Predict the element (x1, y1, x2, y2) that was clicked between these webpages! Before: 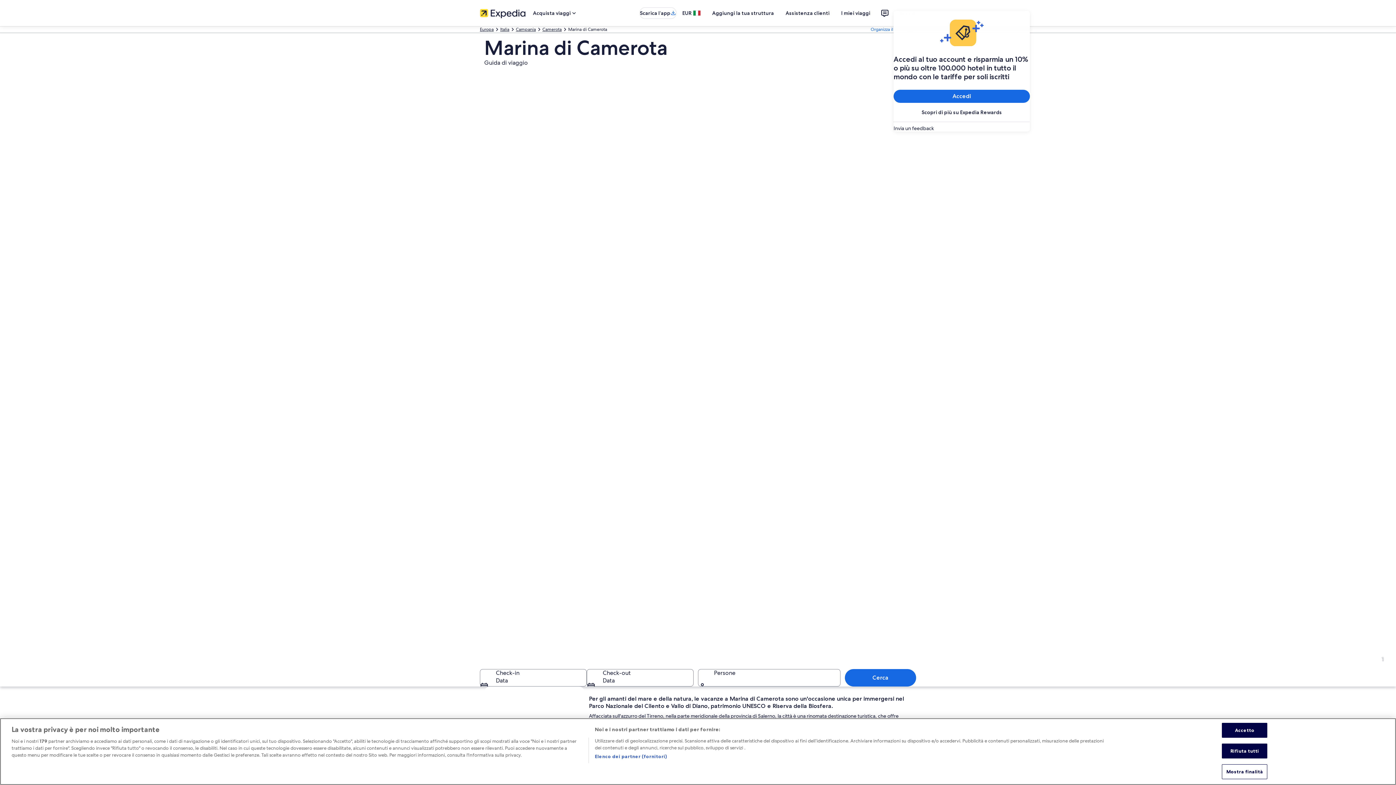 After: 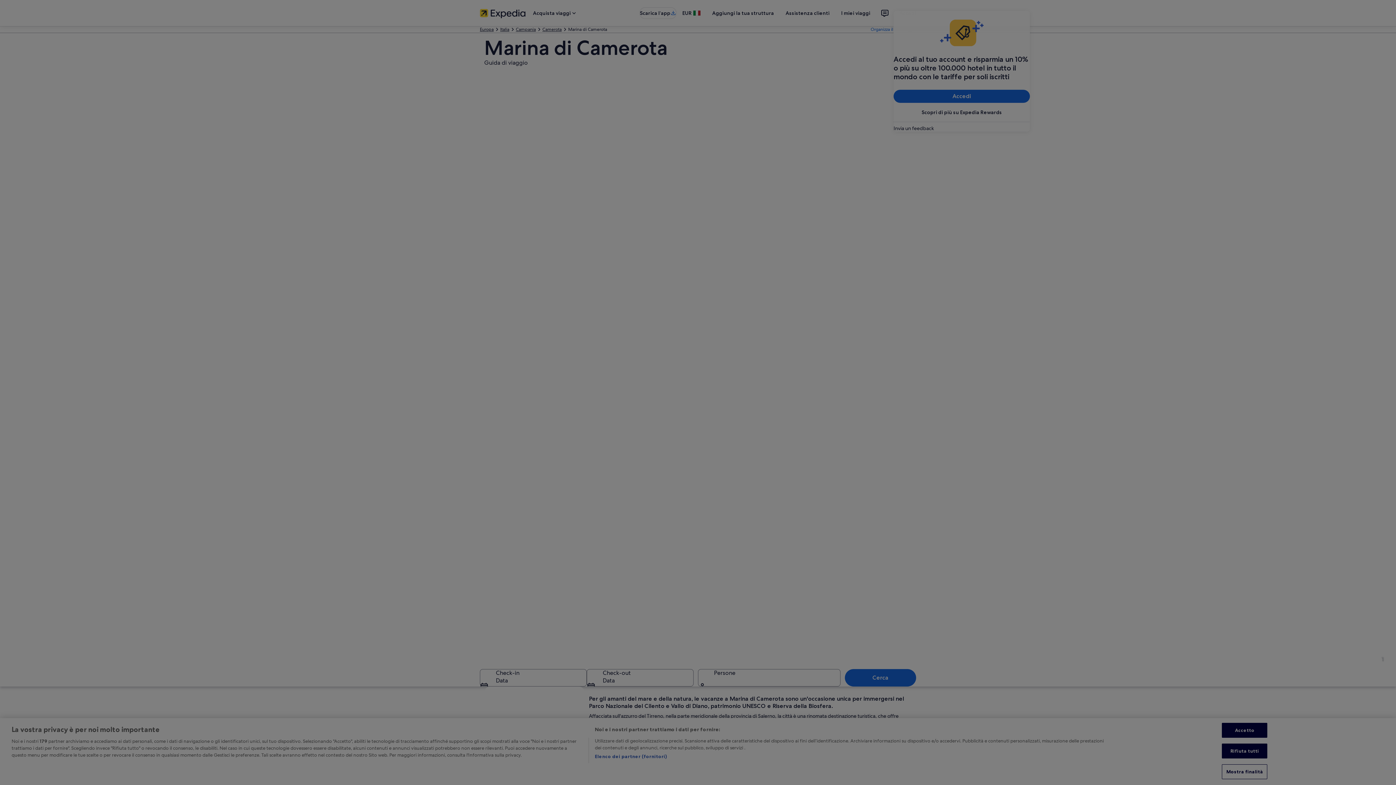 Action: bbox: (1222, 767, 1267, 782) label: Mostra finalità